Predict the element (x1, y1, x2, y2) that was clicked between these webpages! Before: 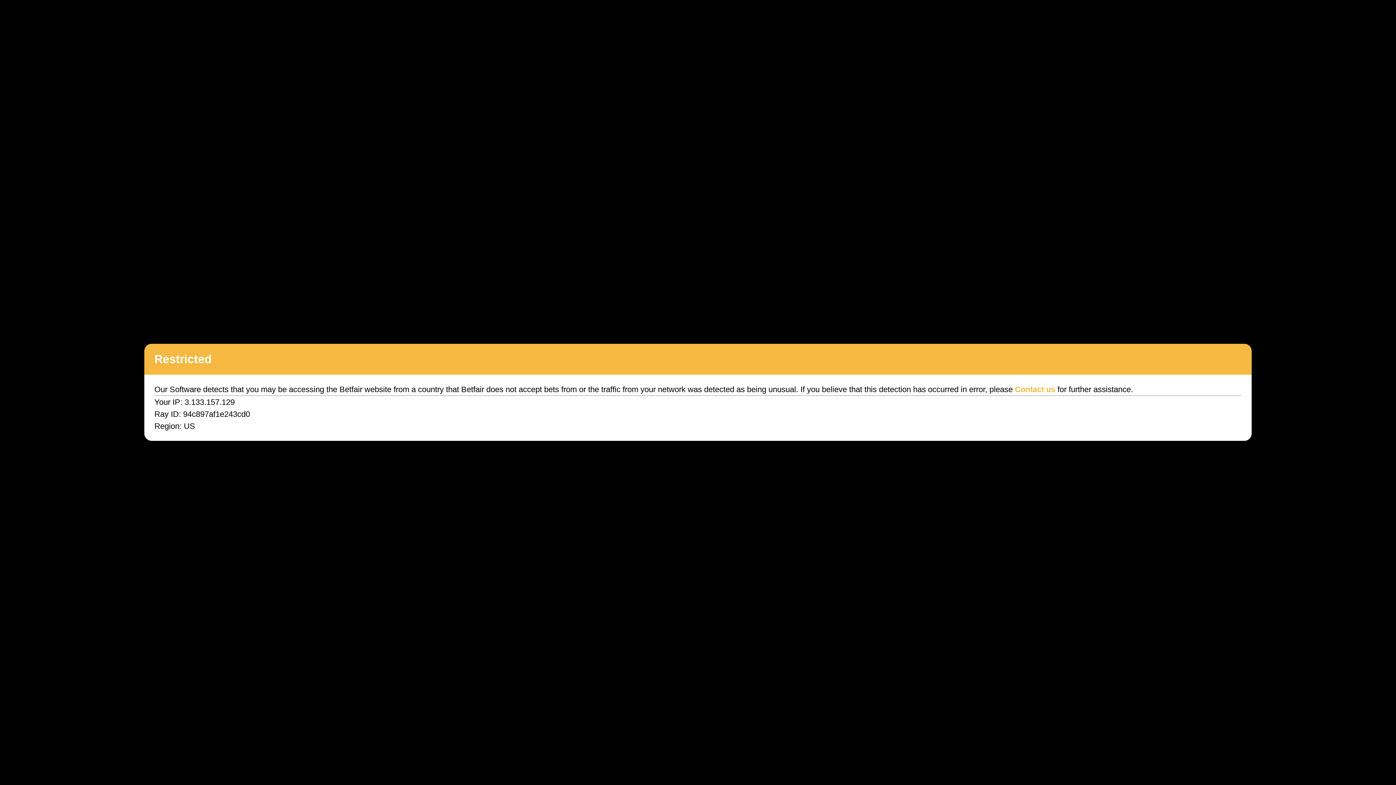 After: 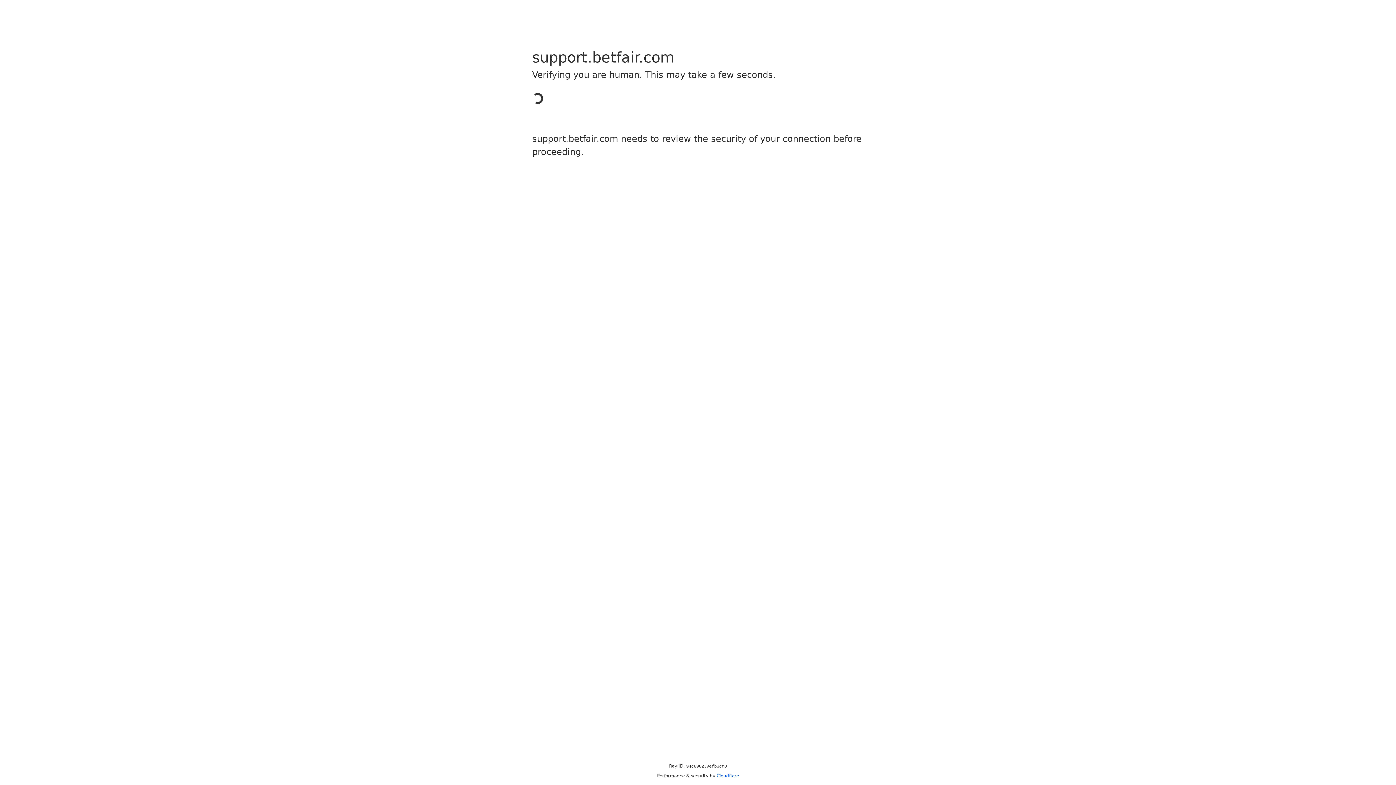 Action: label: Contact us bbox: (1015, 385, 1055, 394)